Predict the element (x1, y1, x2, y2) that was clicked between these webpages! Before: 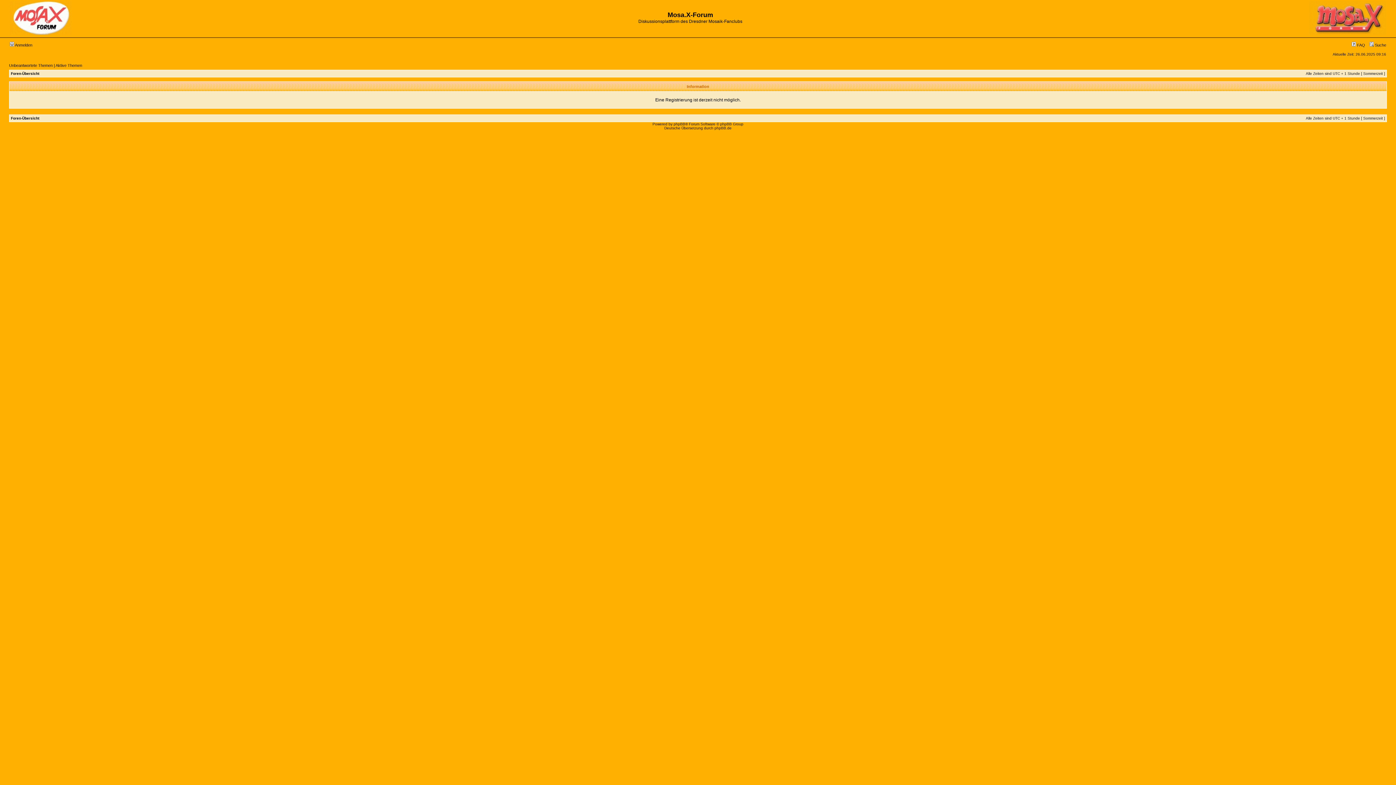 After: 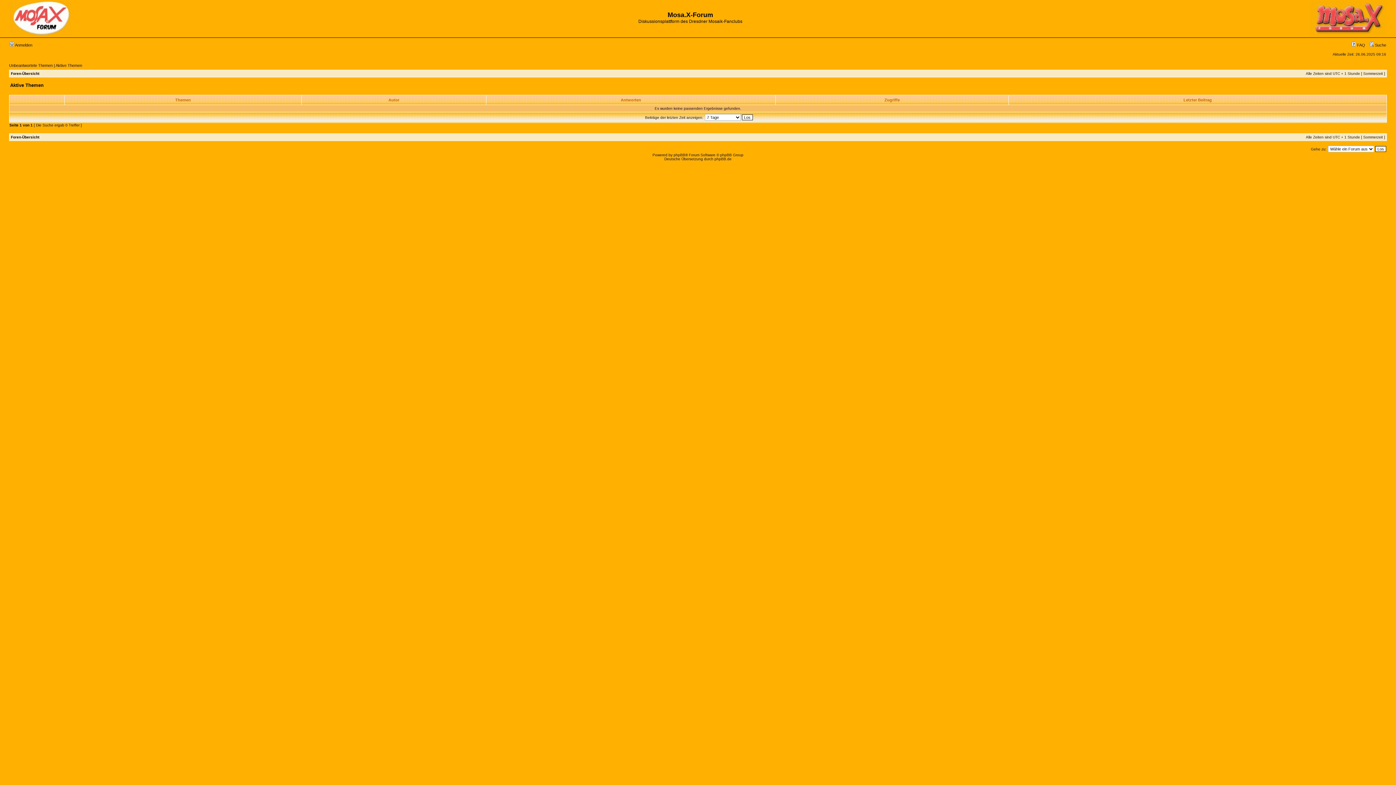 Action: bbox: (55, 63, 82, 67) label: Aktive Themen